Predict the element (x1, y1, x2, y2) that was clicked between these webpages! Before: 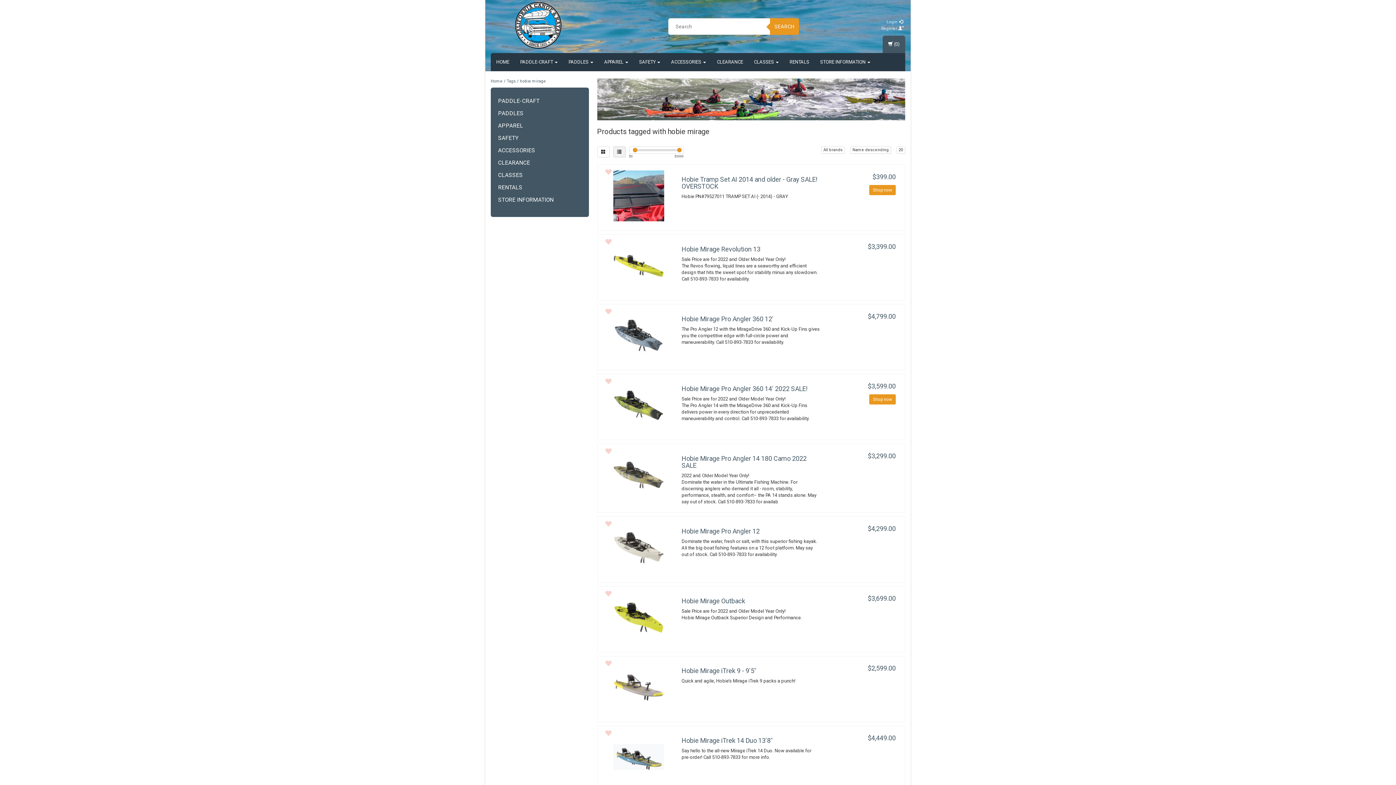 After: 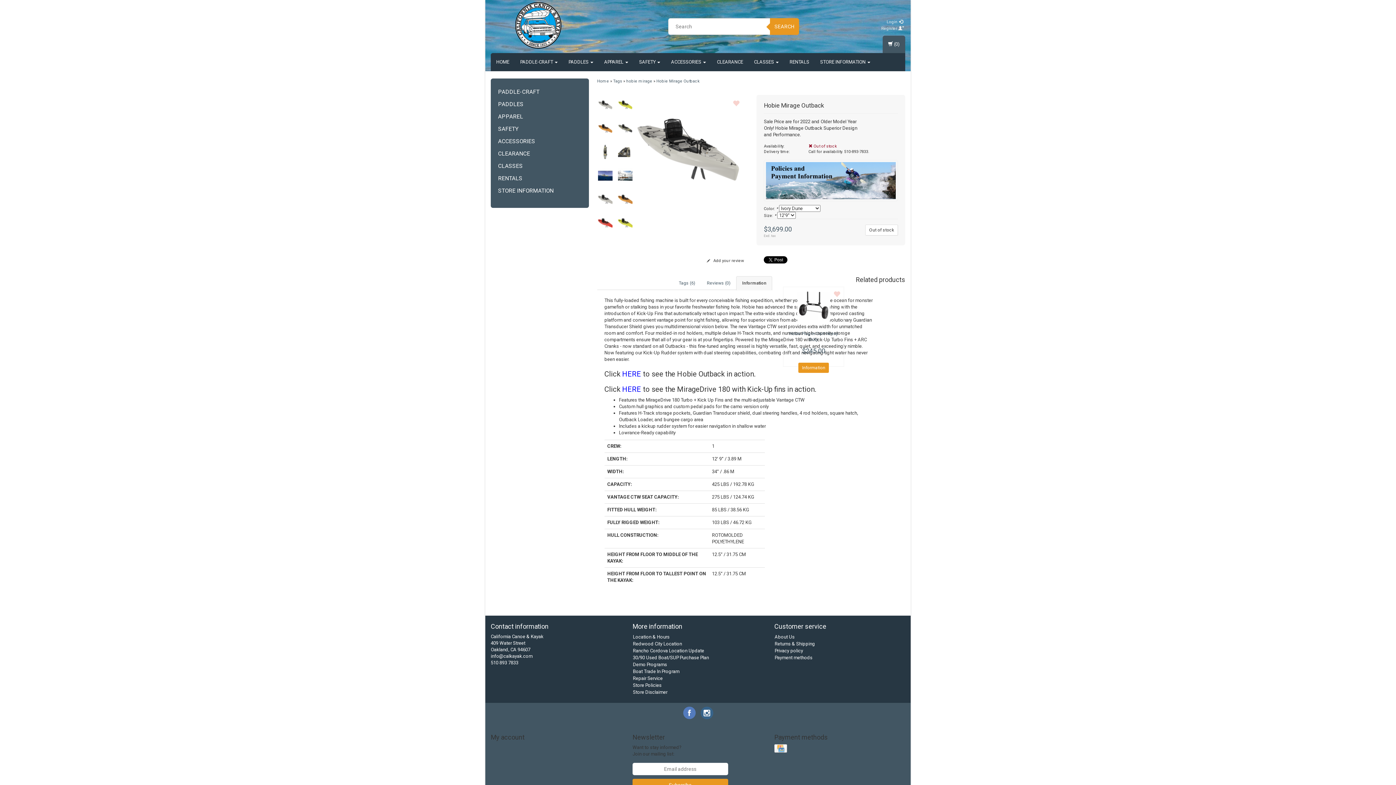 Action: bbox: (681, 597, 820, 604) label: Hobie Mirage Outback